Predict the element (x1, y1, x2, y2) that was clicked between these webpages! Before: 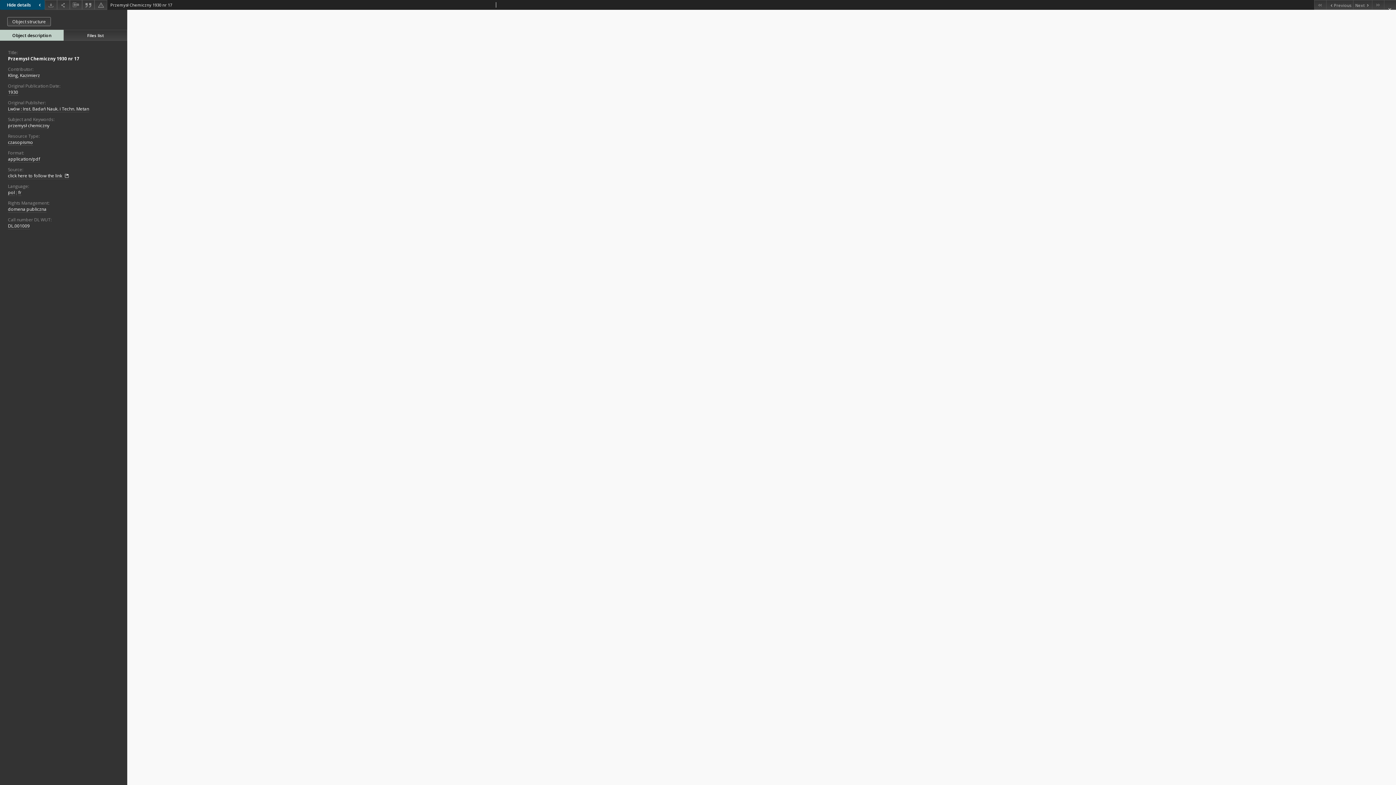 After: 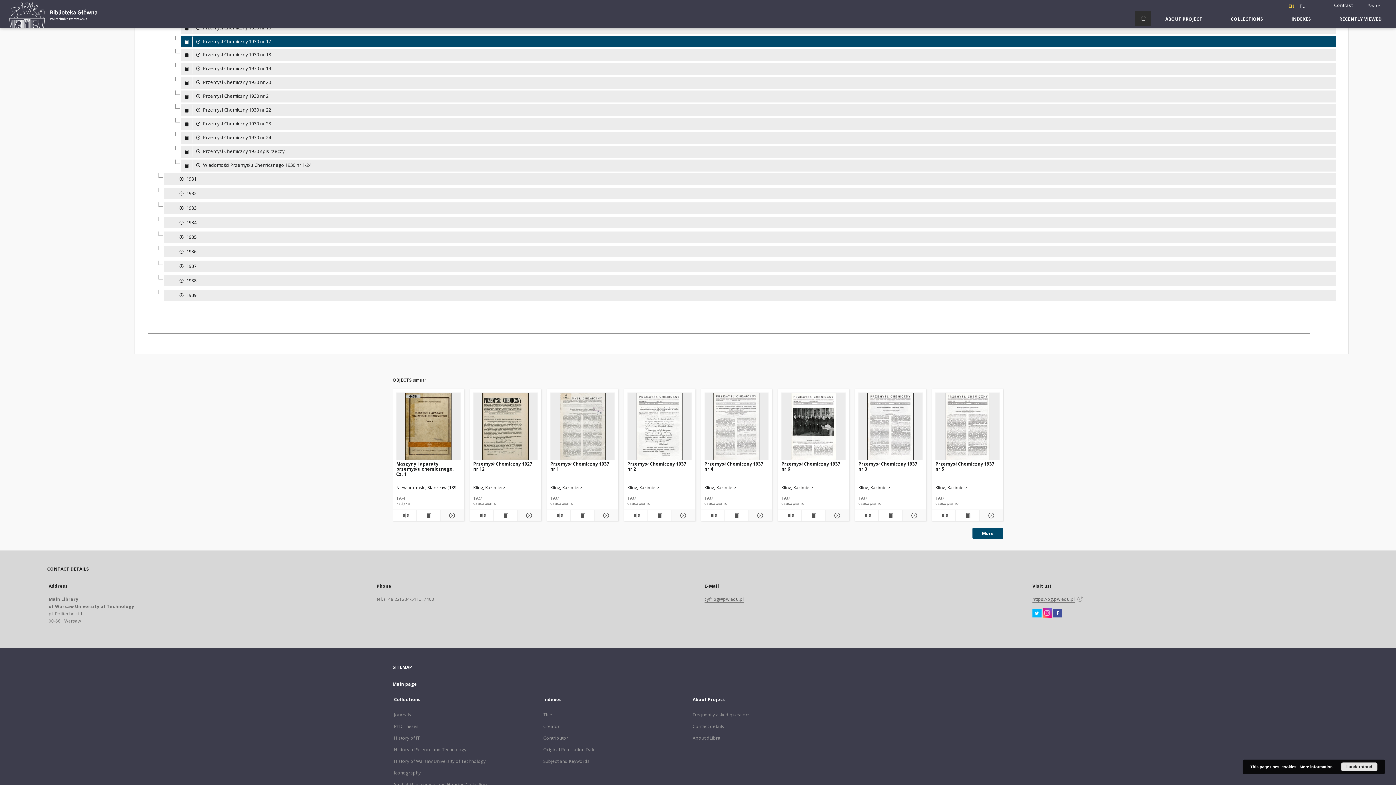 Action: bbox: (1384, 0, 1396, 9) label: Close